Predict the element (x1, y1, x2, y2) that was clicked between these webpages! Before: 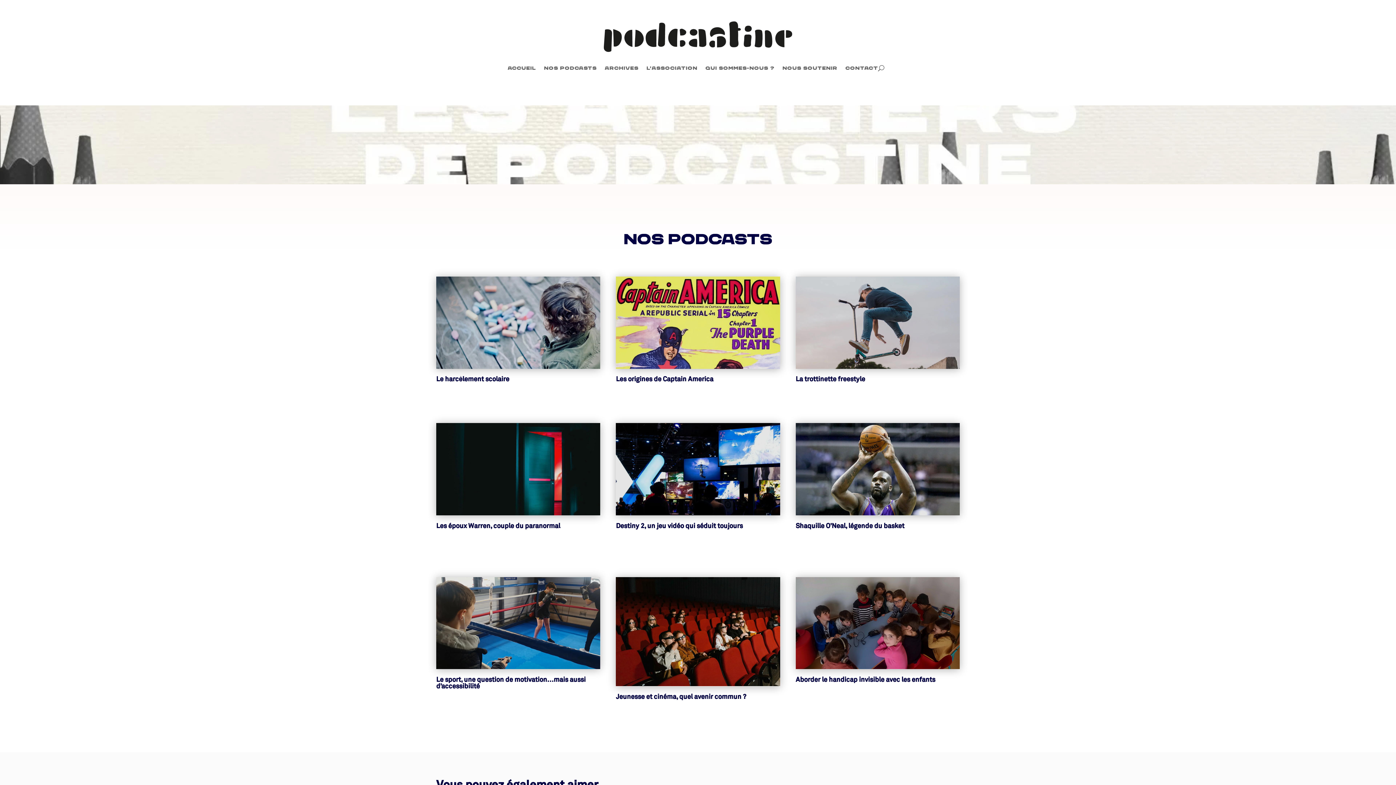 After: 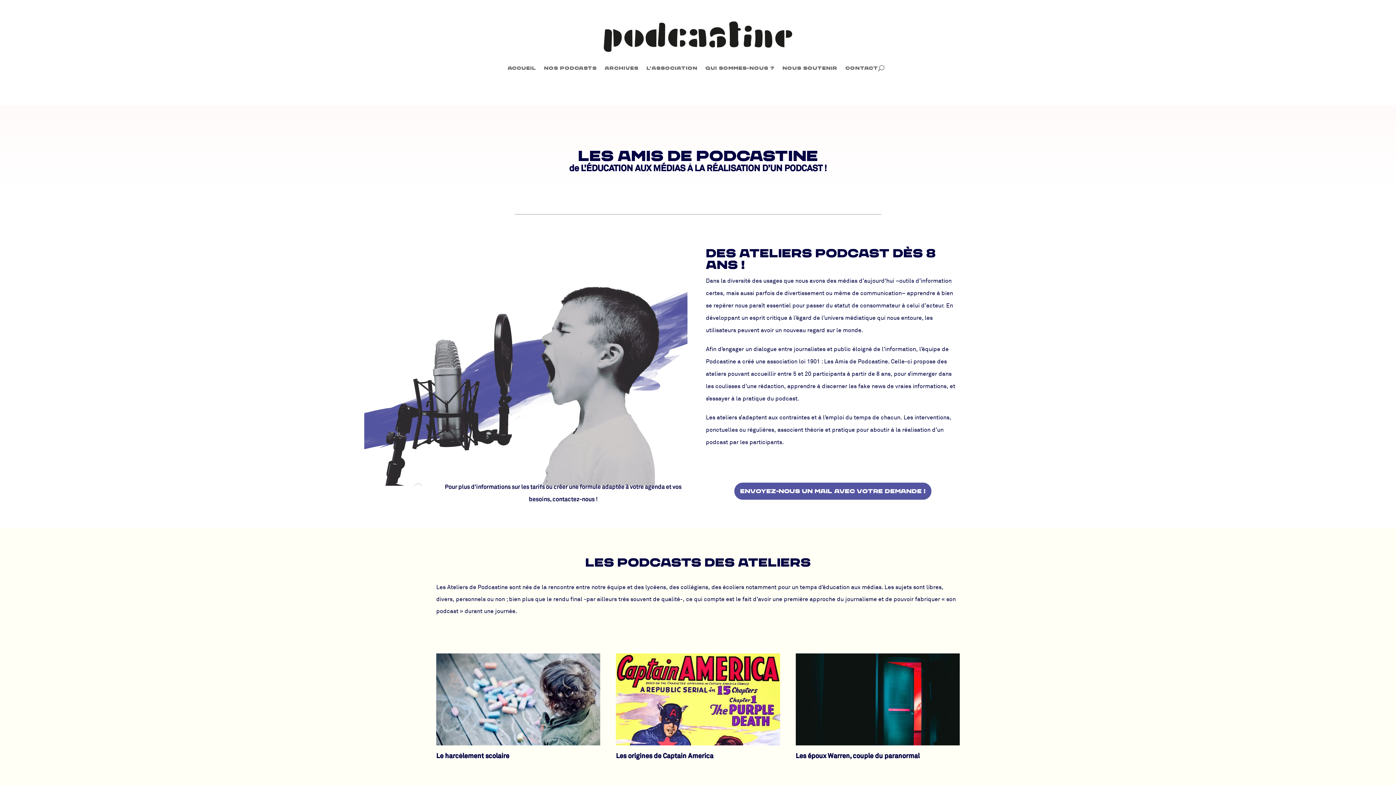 Action: label: L’association bbox: (646, 52, 697, 84)